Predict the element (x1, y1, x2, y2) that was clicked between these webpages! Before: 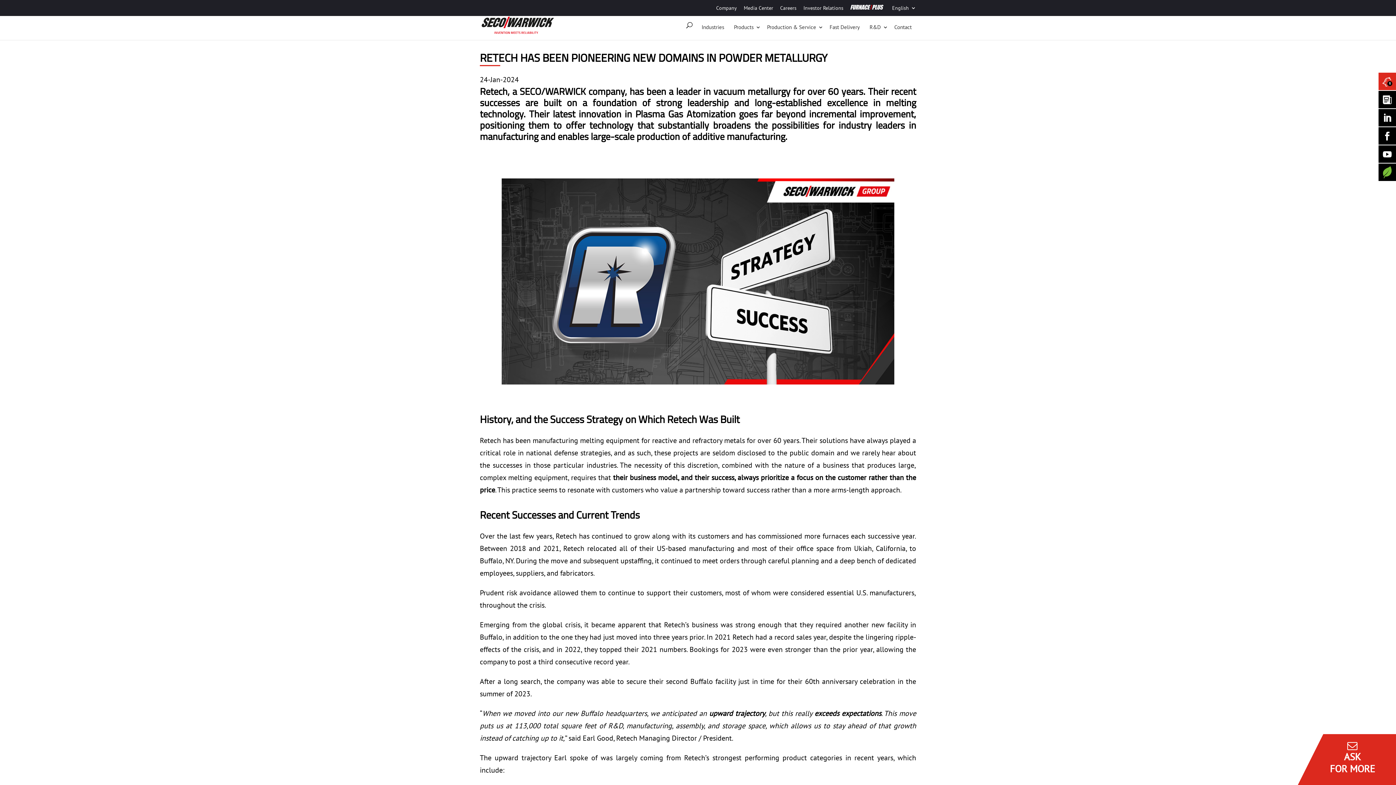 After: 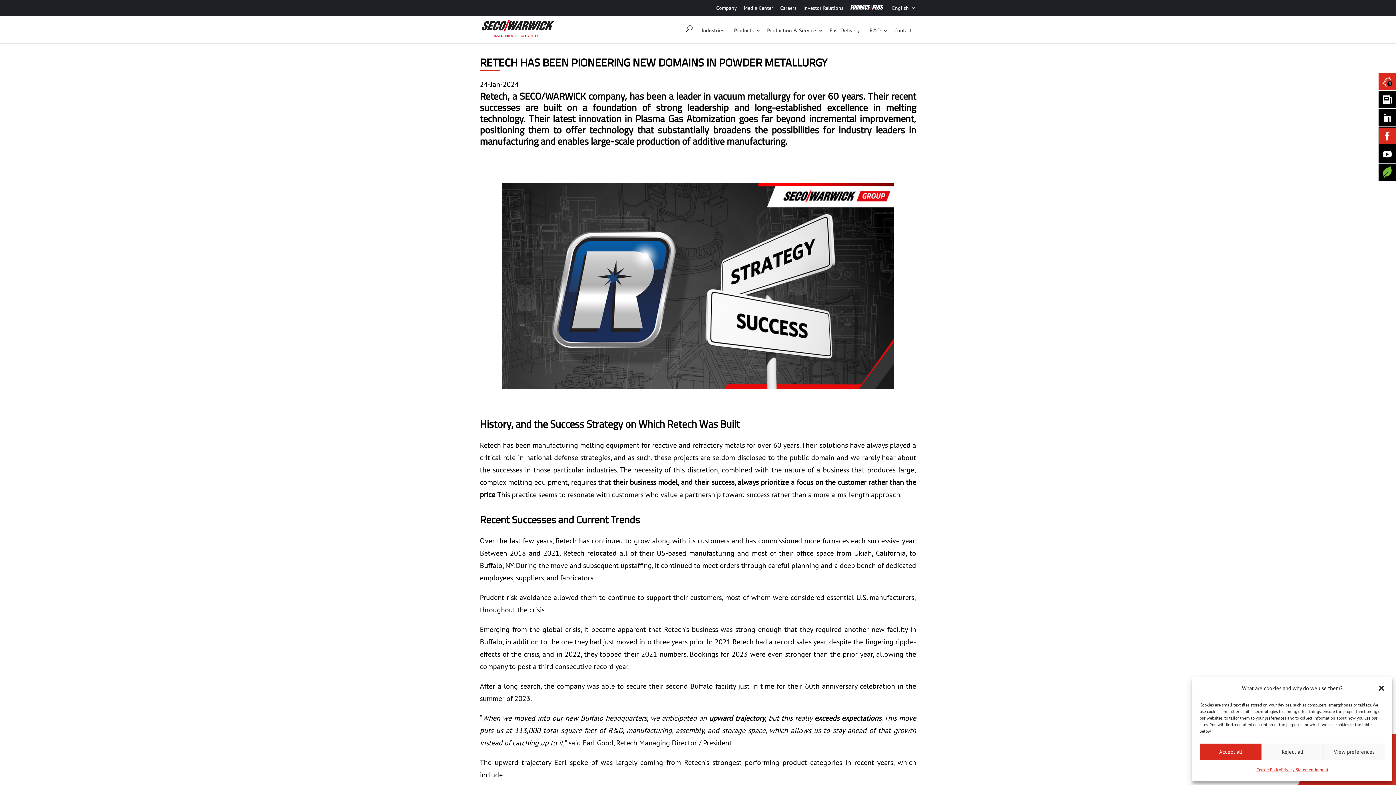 Action: label: Seco Warwick Facebook bbox: (1378, 127, 1396, 144)